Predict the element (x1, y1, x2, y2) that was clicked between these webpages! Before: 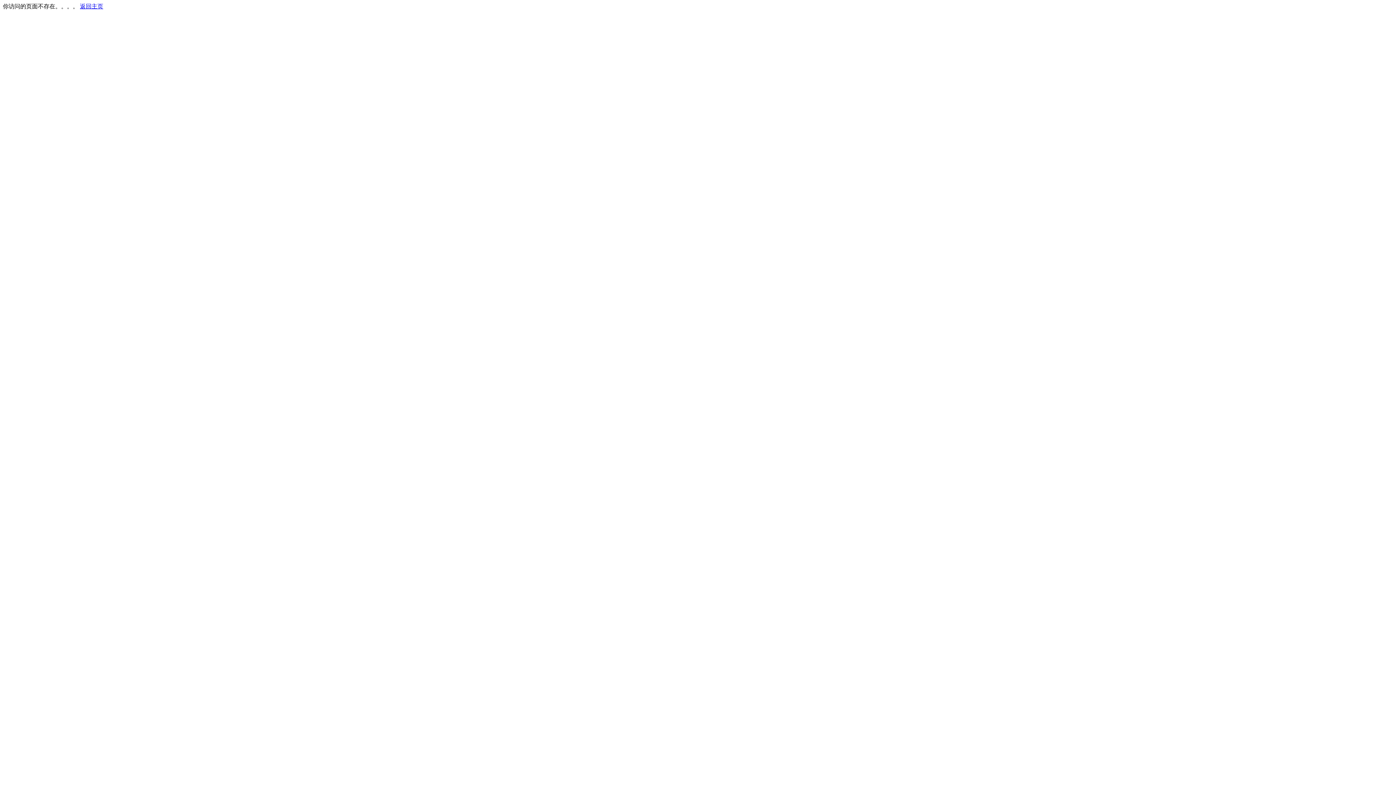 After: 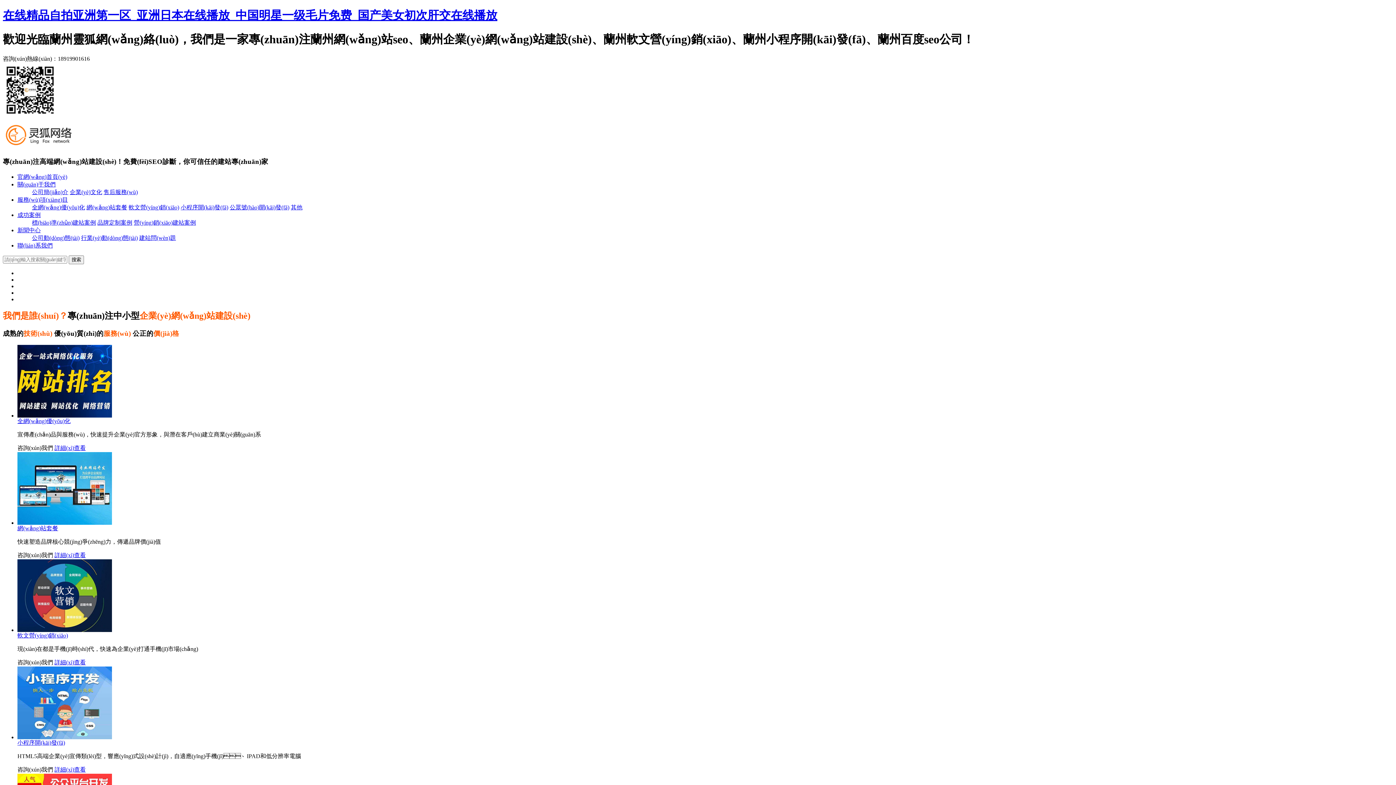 Action: label: 返回主页 bbox: (80, 3, 103, 9)